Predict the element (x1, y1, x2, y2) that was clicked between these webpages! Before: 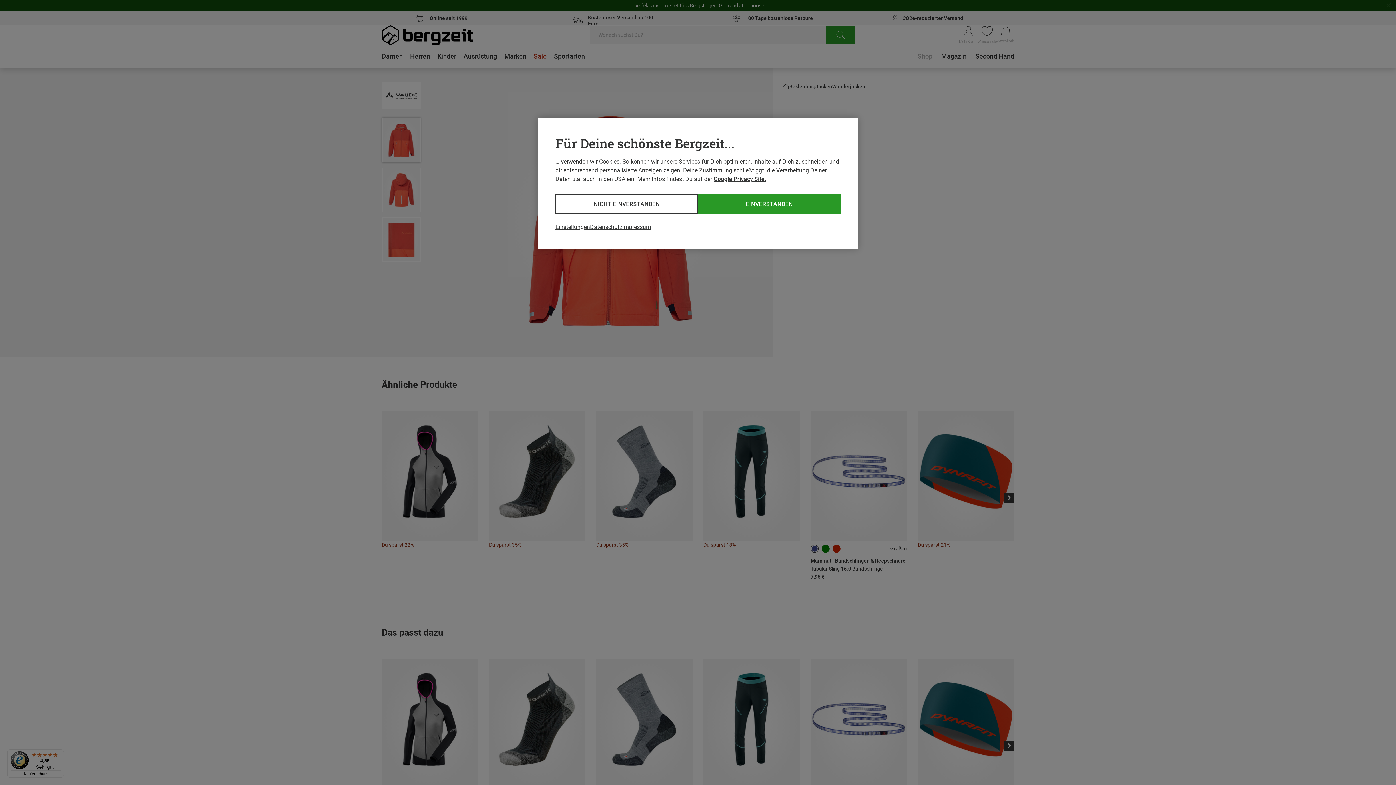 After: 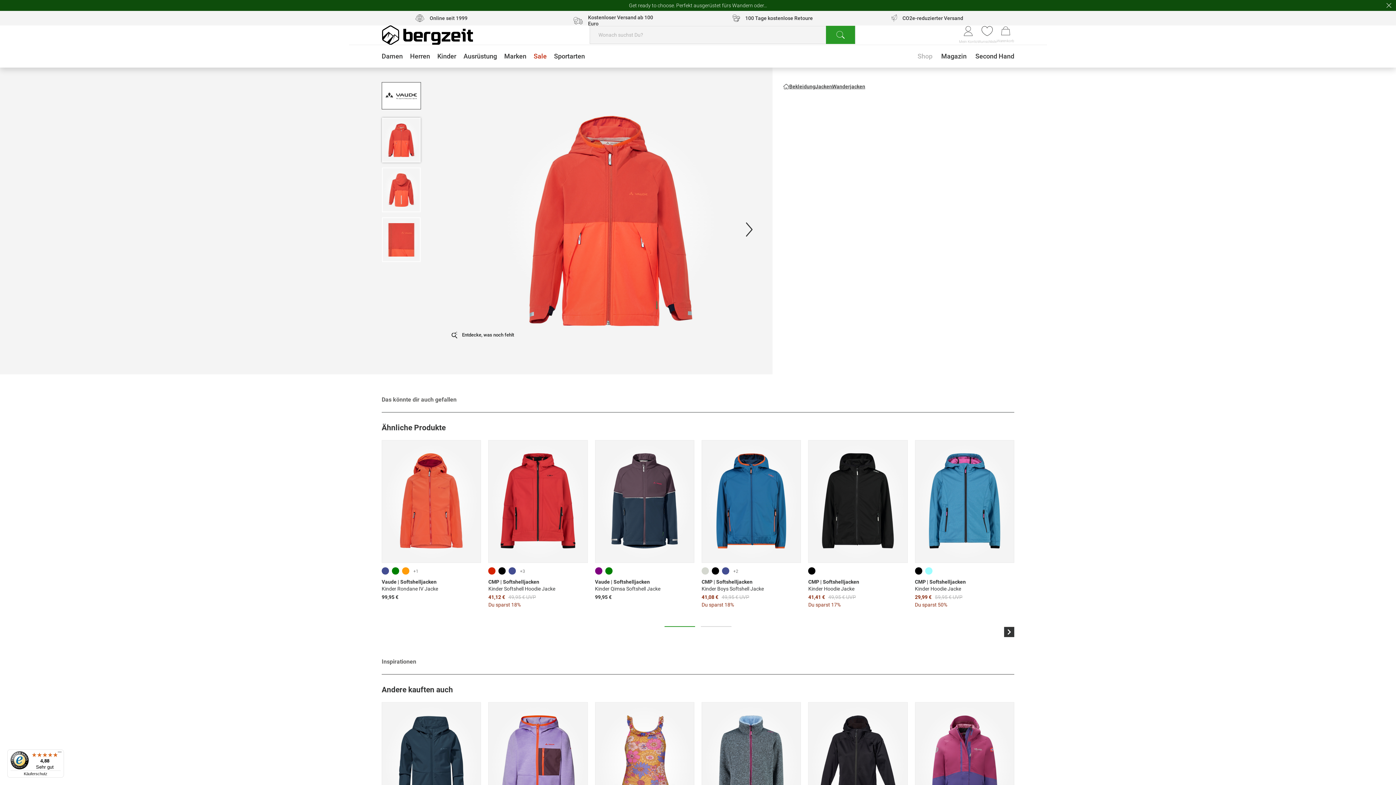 Action: bbox: (698, 194, 840, 213) label: EINVERSTANDEN